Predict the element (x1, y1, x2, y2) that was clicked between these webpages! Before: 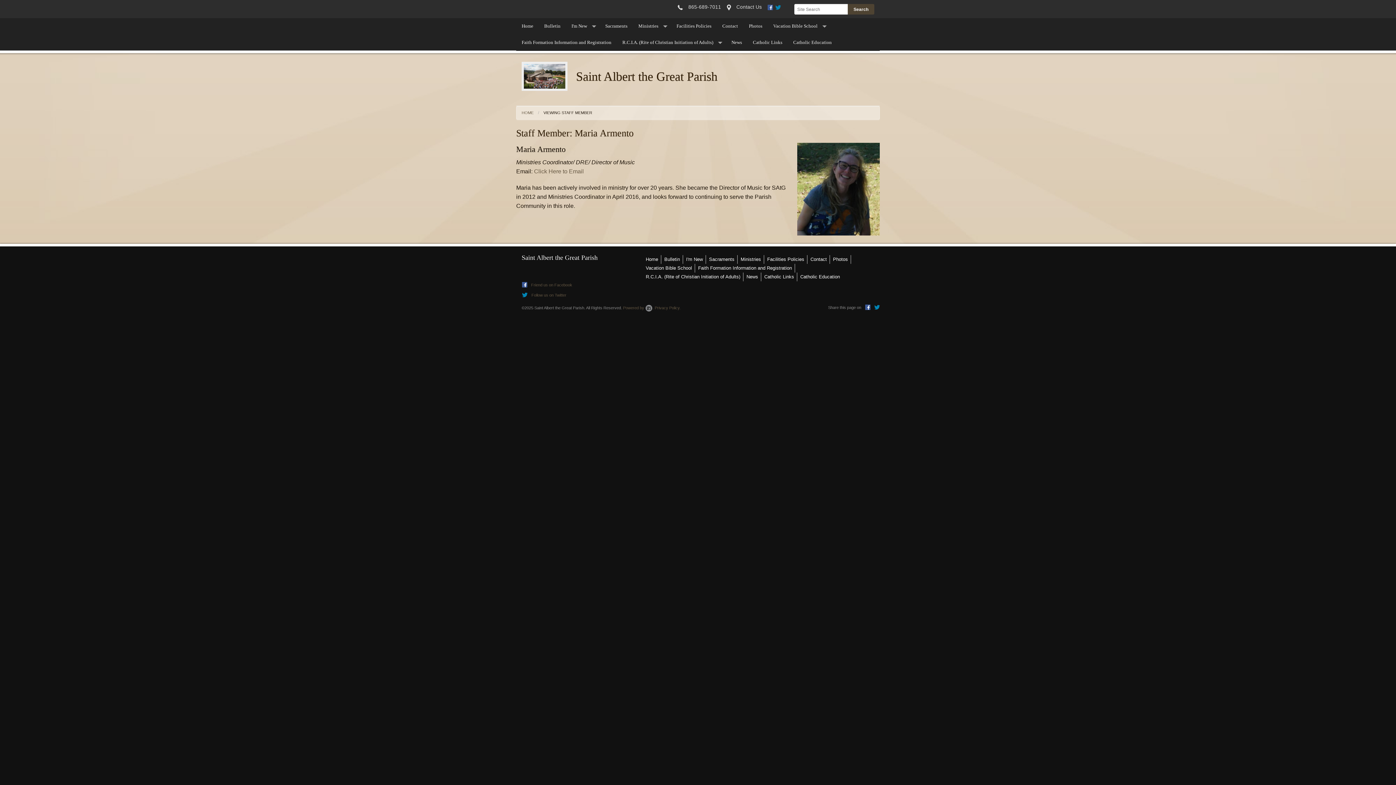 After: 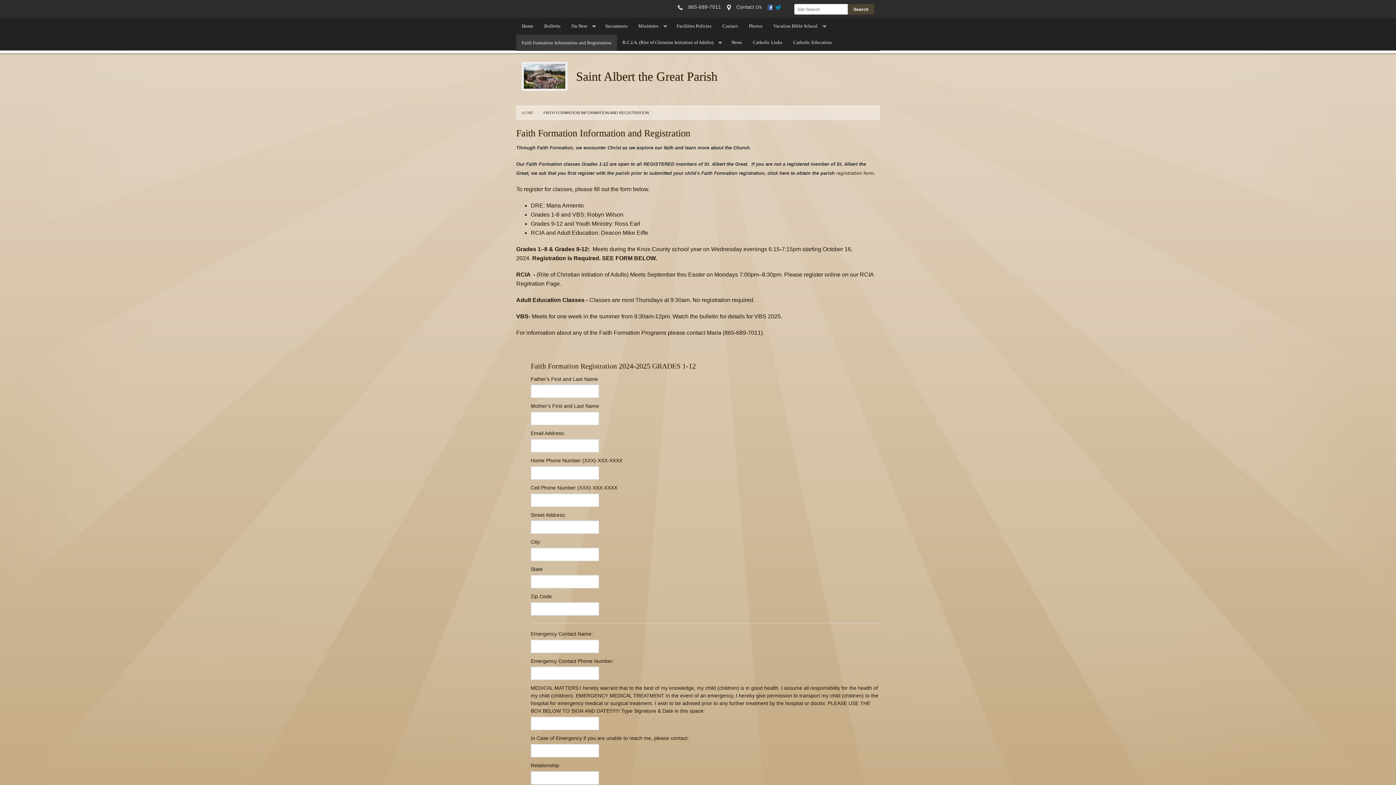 Action: bbox: (695, 263, 795, 272) label: Faith Formation Information and Registration